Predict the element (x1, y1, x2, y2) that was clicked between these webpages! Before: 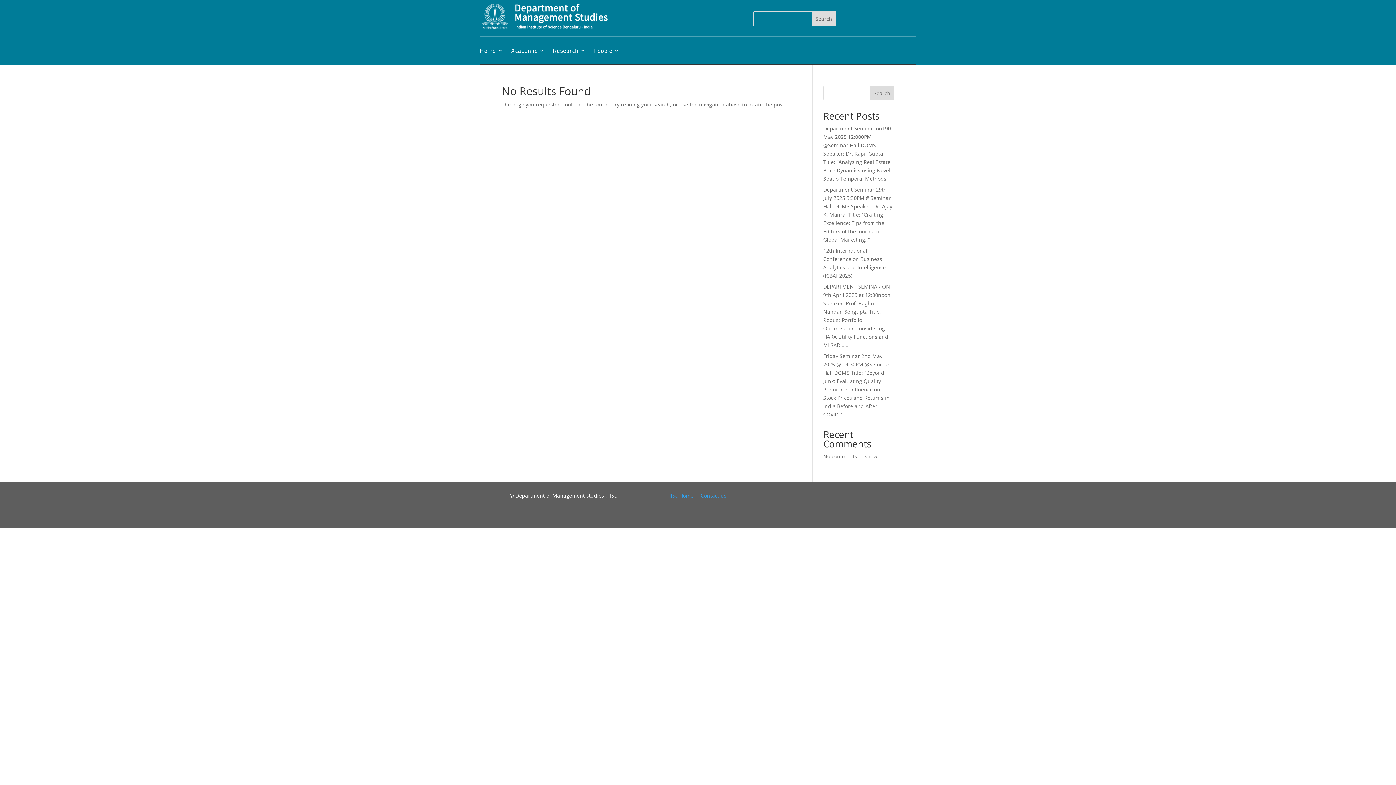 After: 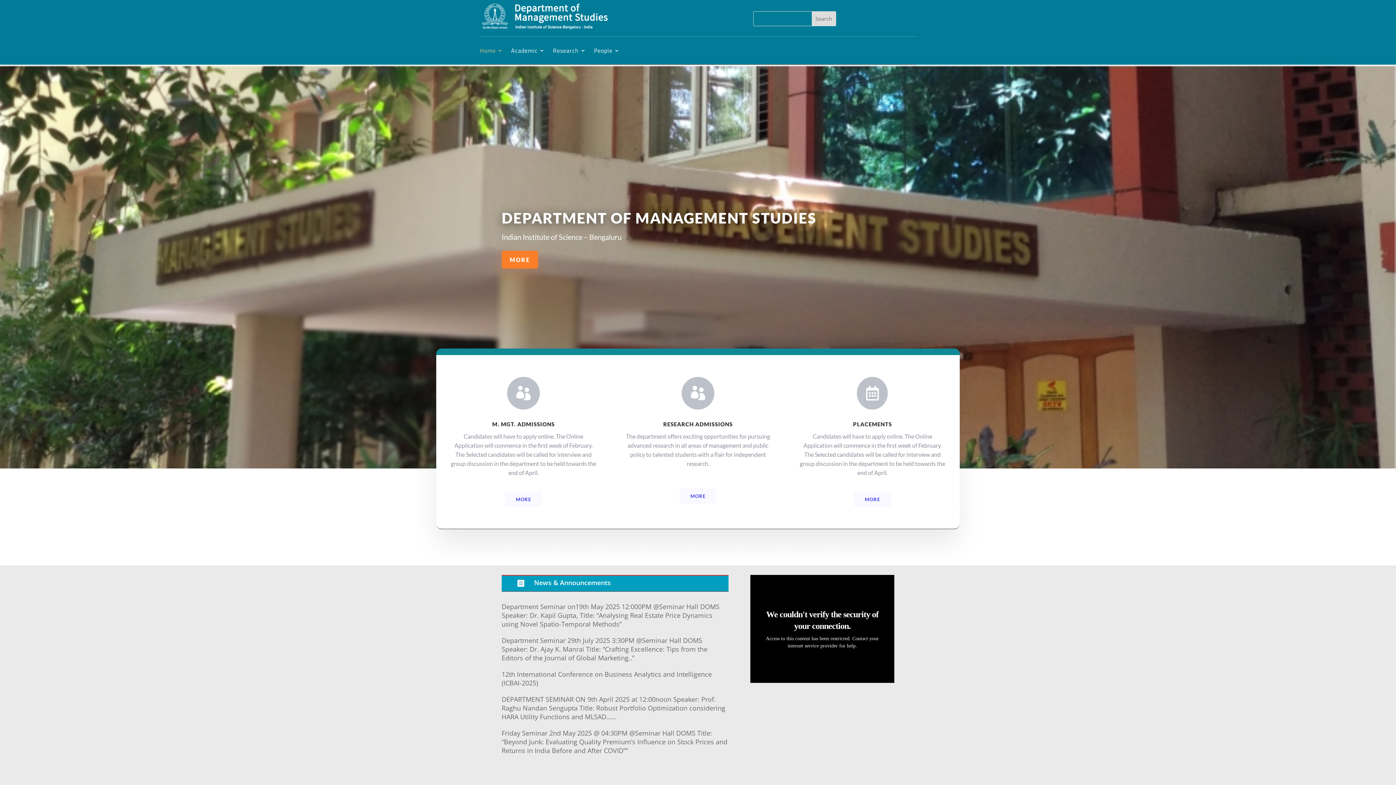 Action: bbox: (480, 36, 503, 64) label: Home